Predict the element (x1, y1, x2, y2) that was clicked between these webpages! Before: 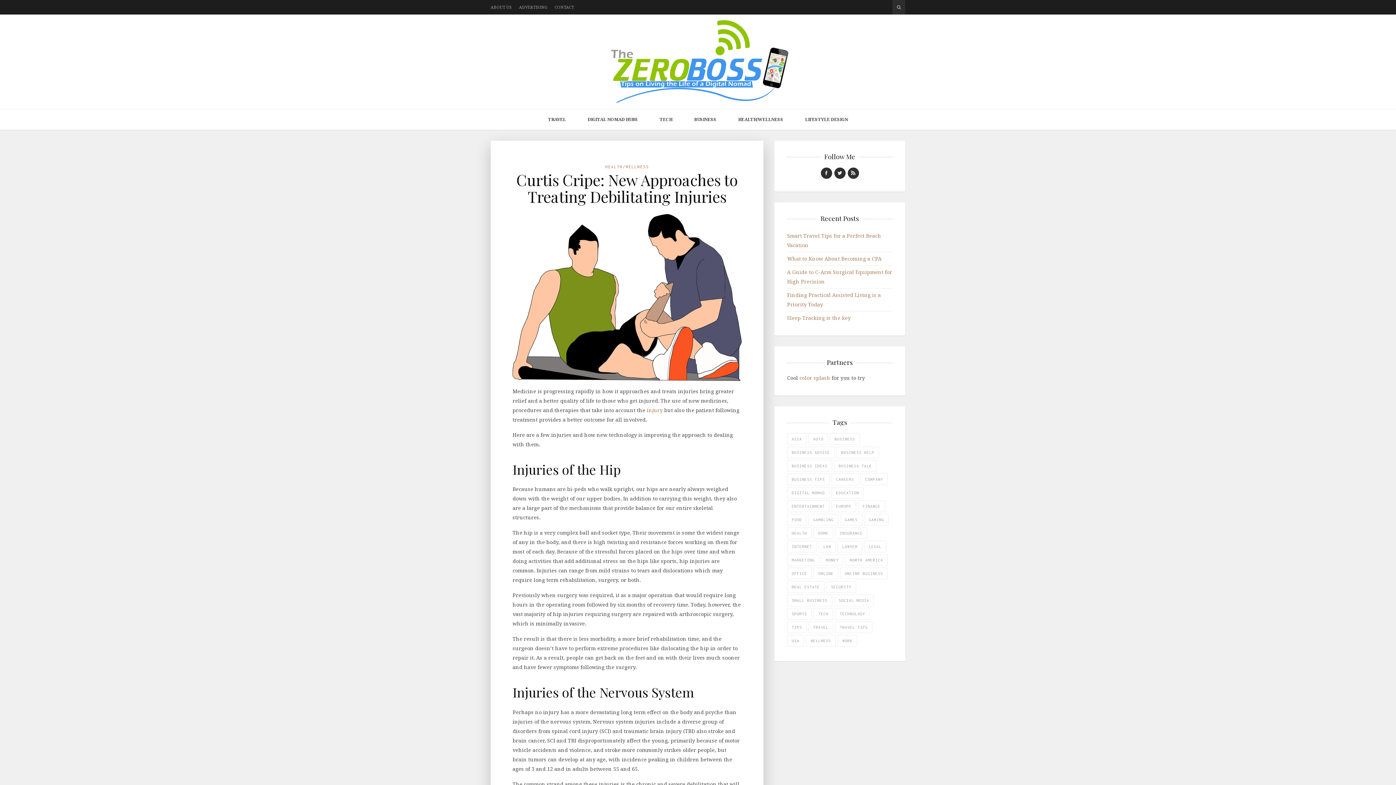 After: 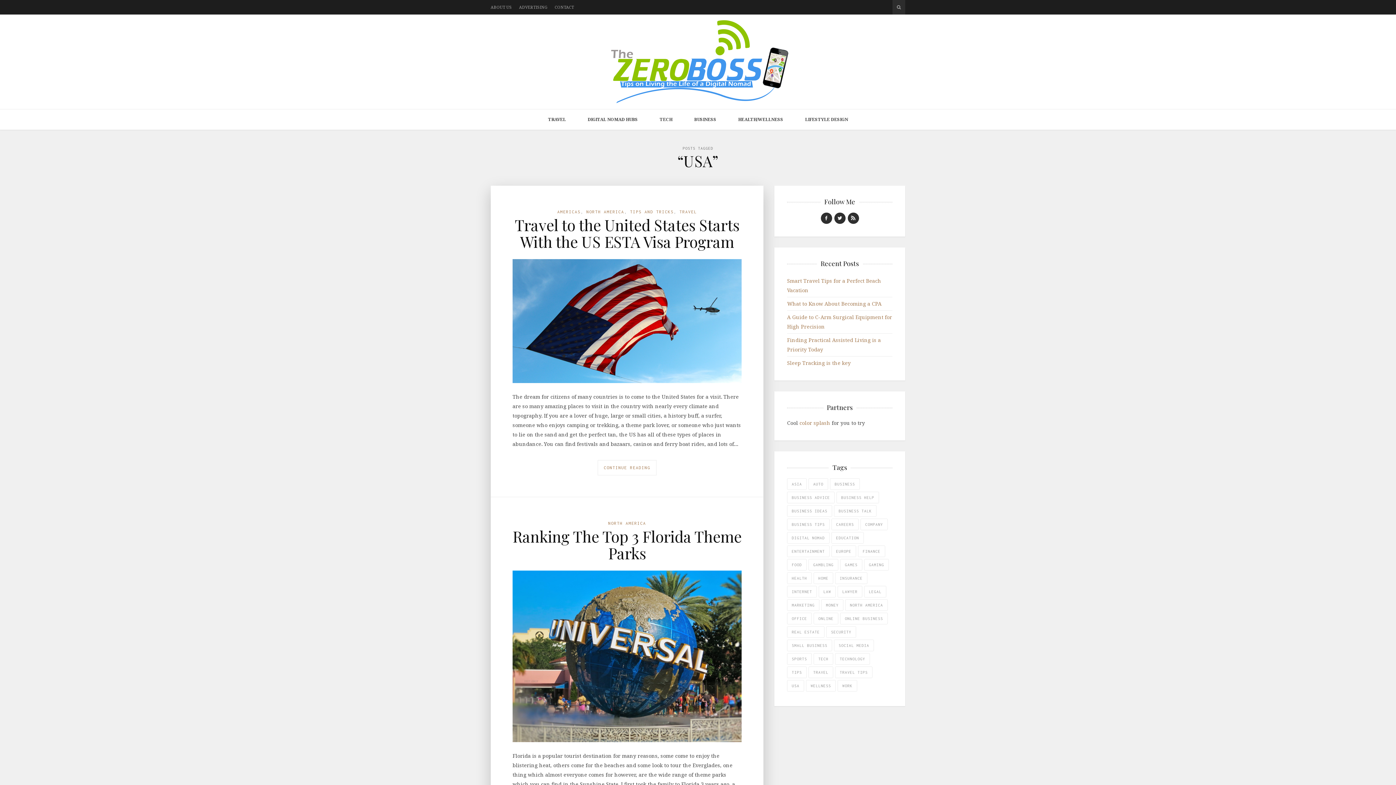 Action: bbox: (787, 635, 804, 646) label: USA (15 items)